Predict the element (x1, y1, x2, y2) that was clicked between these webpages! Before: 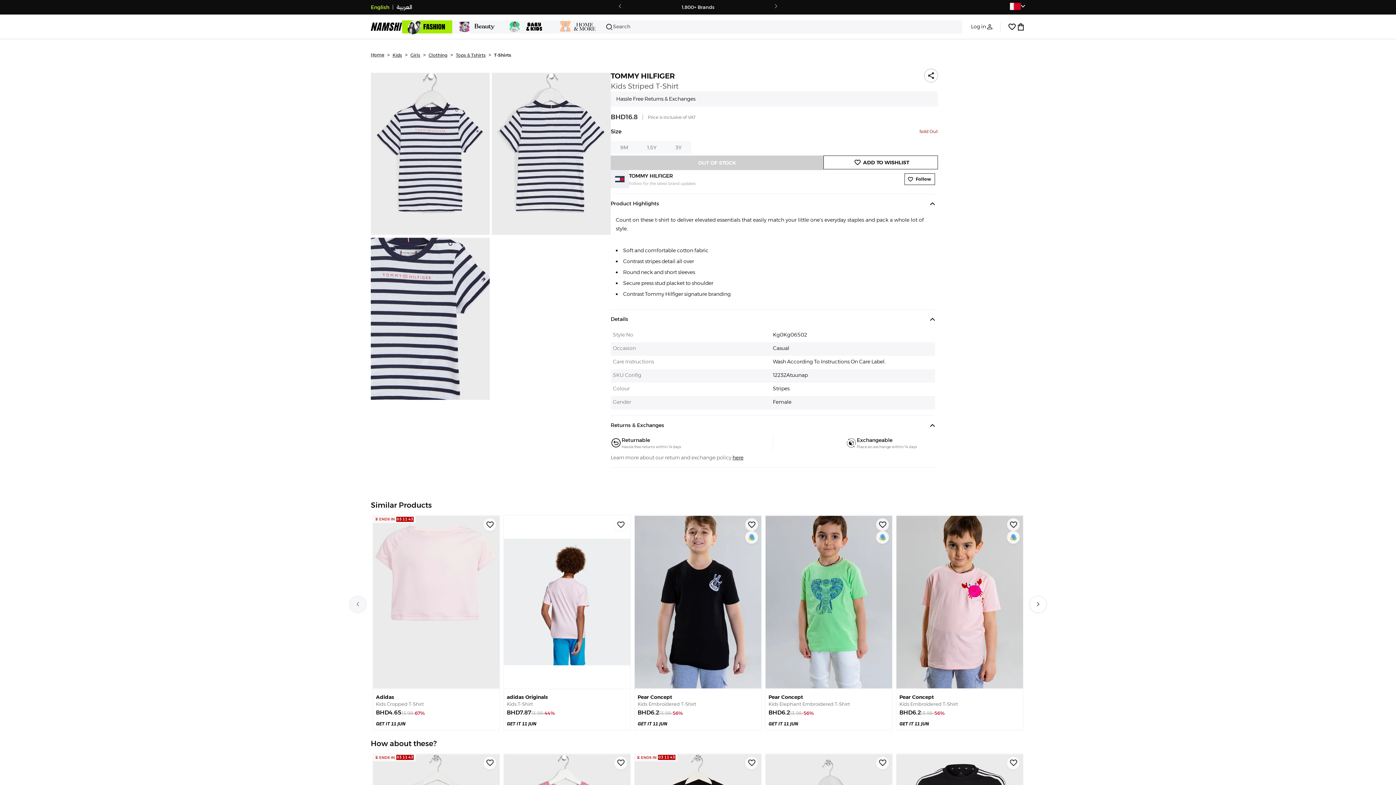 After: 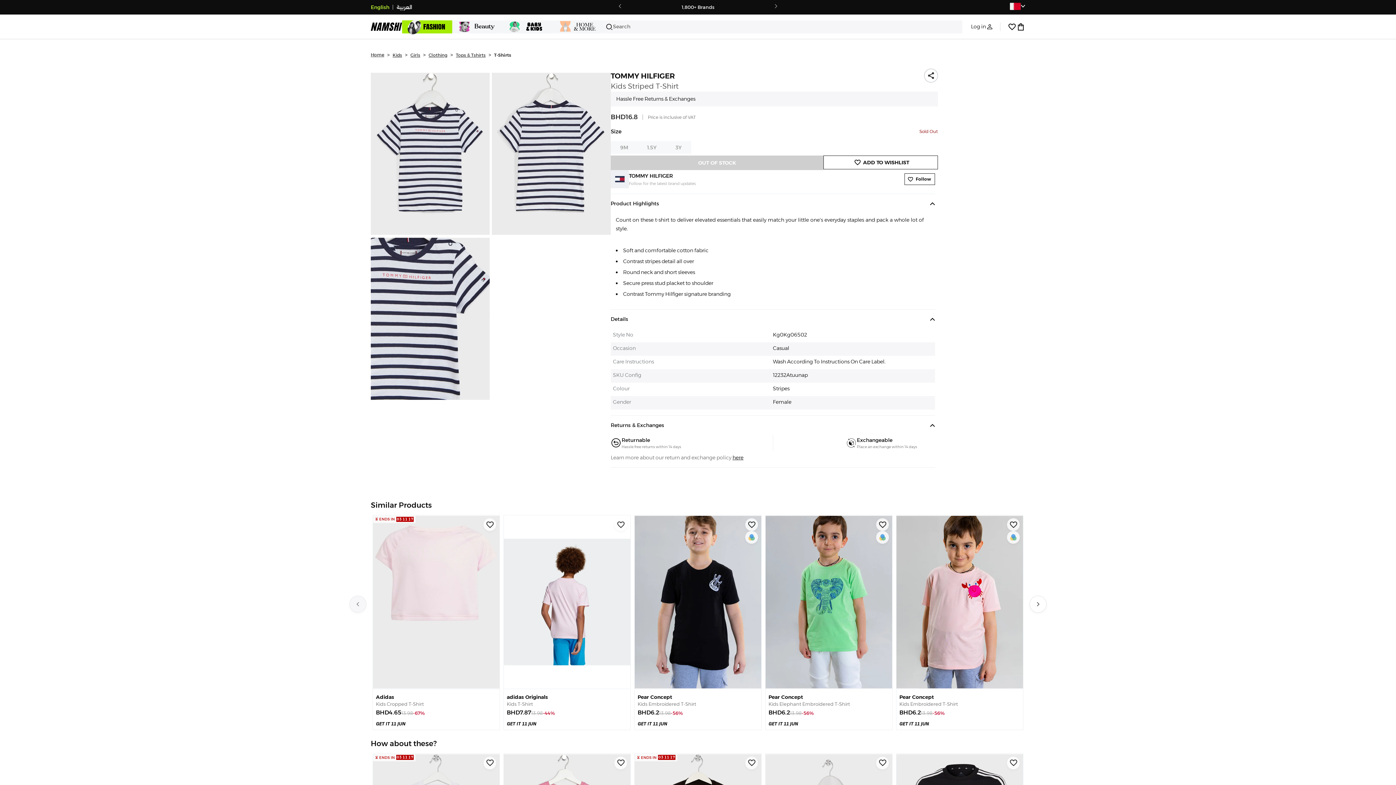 Action: bbox: (732, 454, 743, 461) label: here